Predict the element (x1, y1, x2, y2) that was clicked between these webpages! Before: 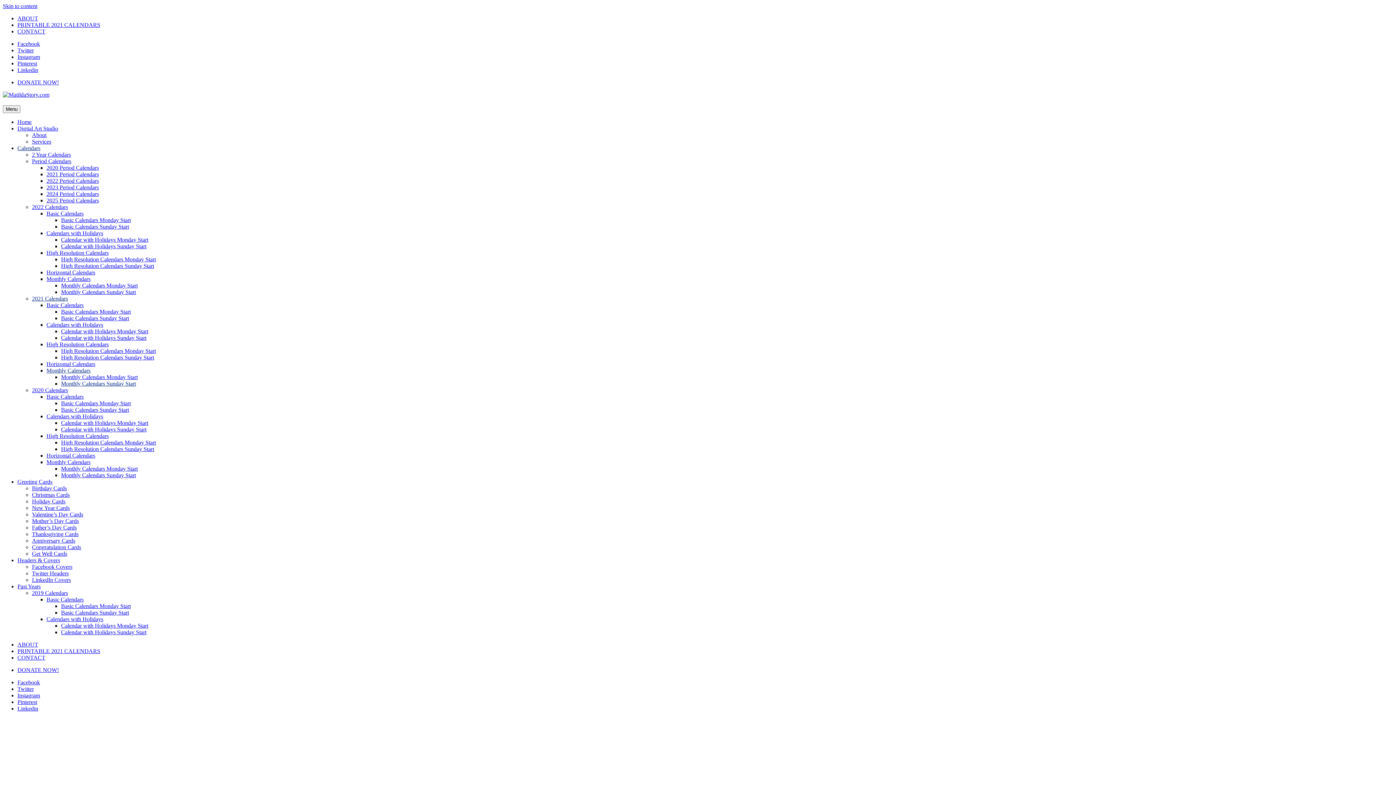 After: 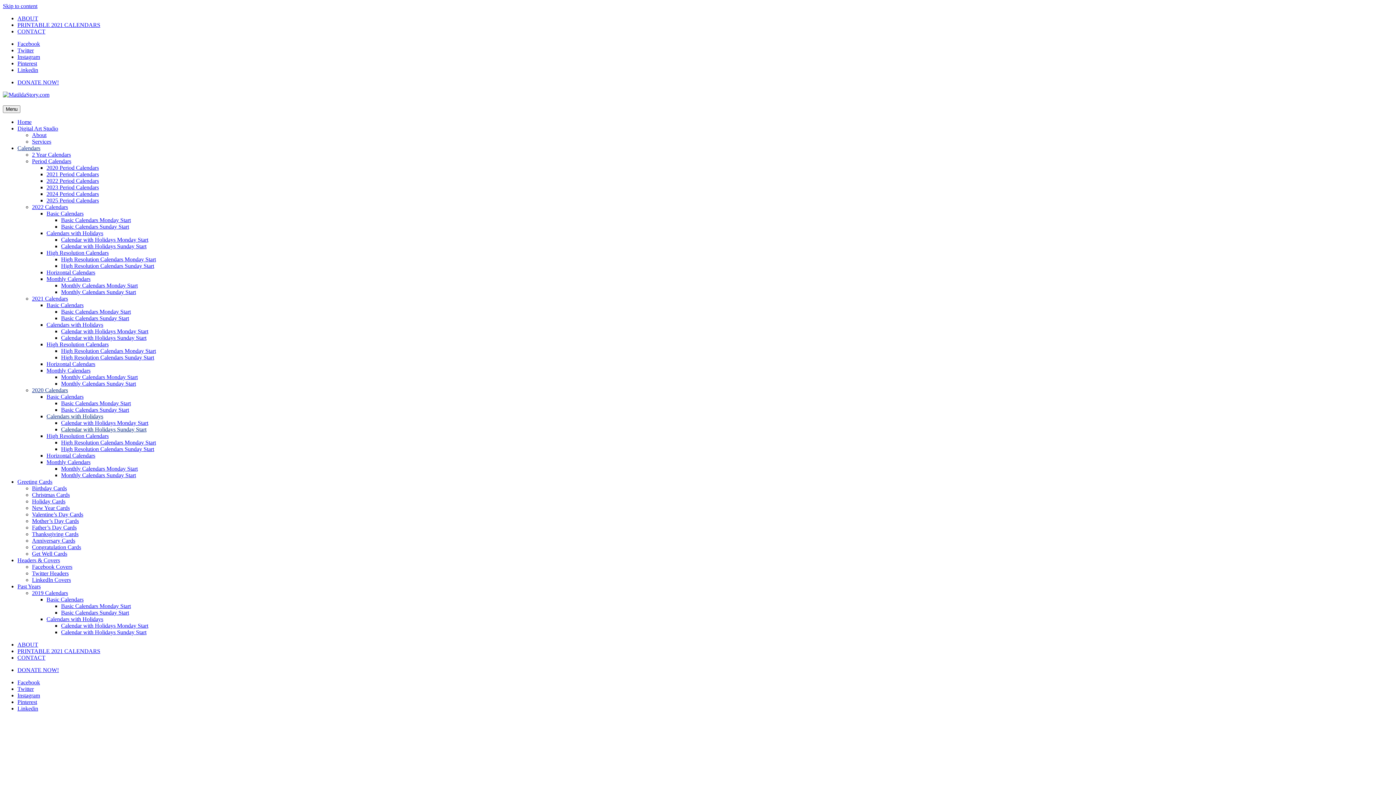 Action: bbox: (61, 426, 146, 432) label: Calendar with Holidays Sunday Start